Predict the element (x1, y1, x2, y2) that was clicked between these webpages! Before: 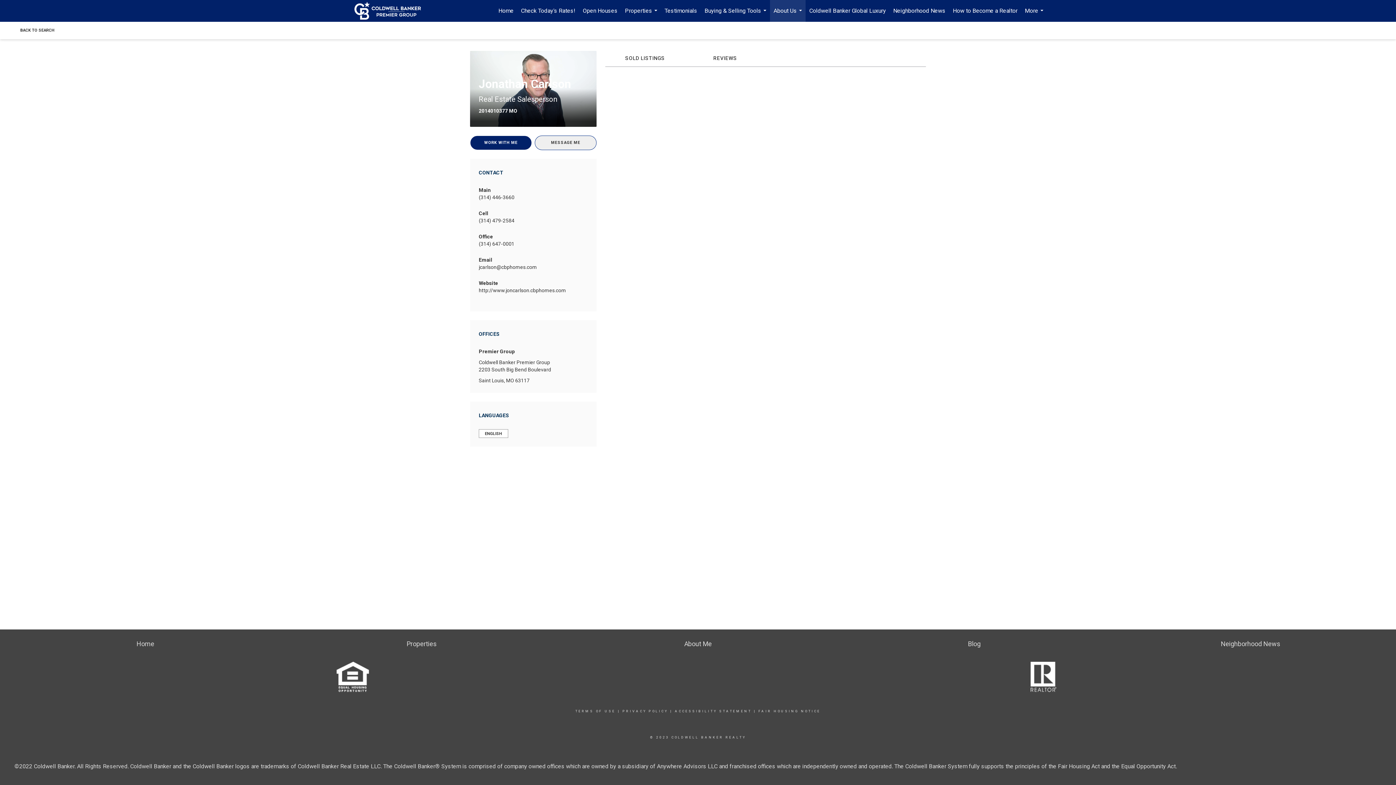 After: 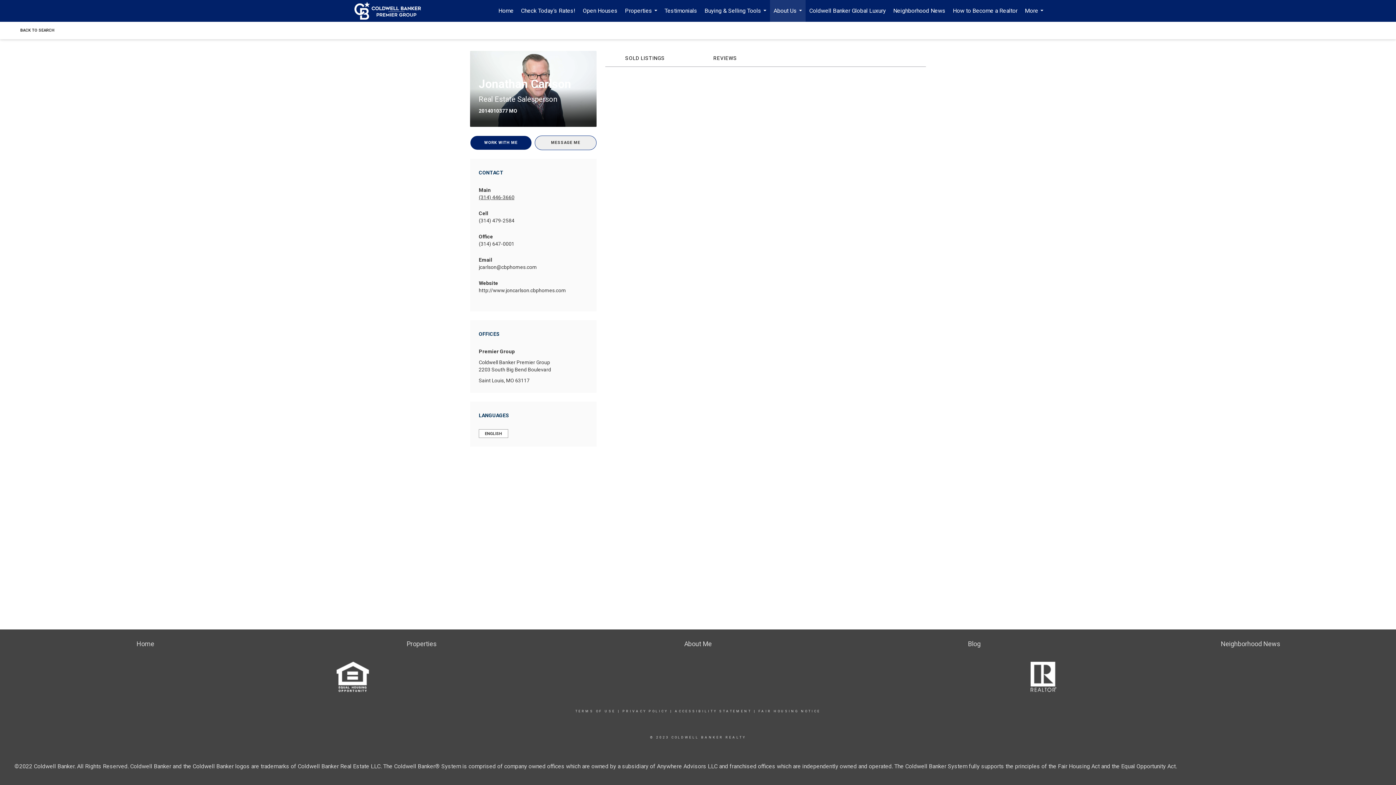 Action: bbox: (478, 194, 514, 200) label: (314) 446-3660